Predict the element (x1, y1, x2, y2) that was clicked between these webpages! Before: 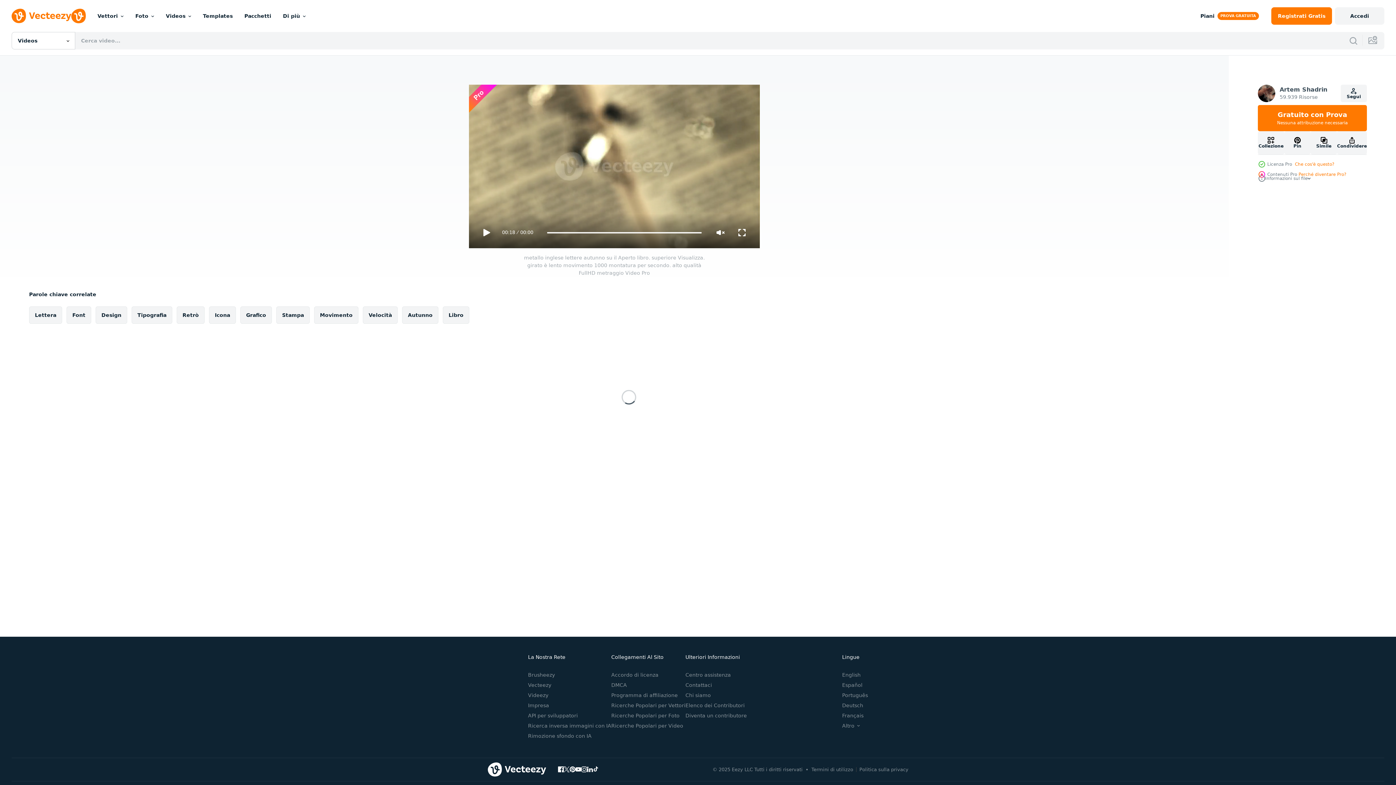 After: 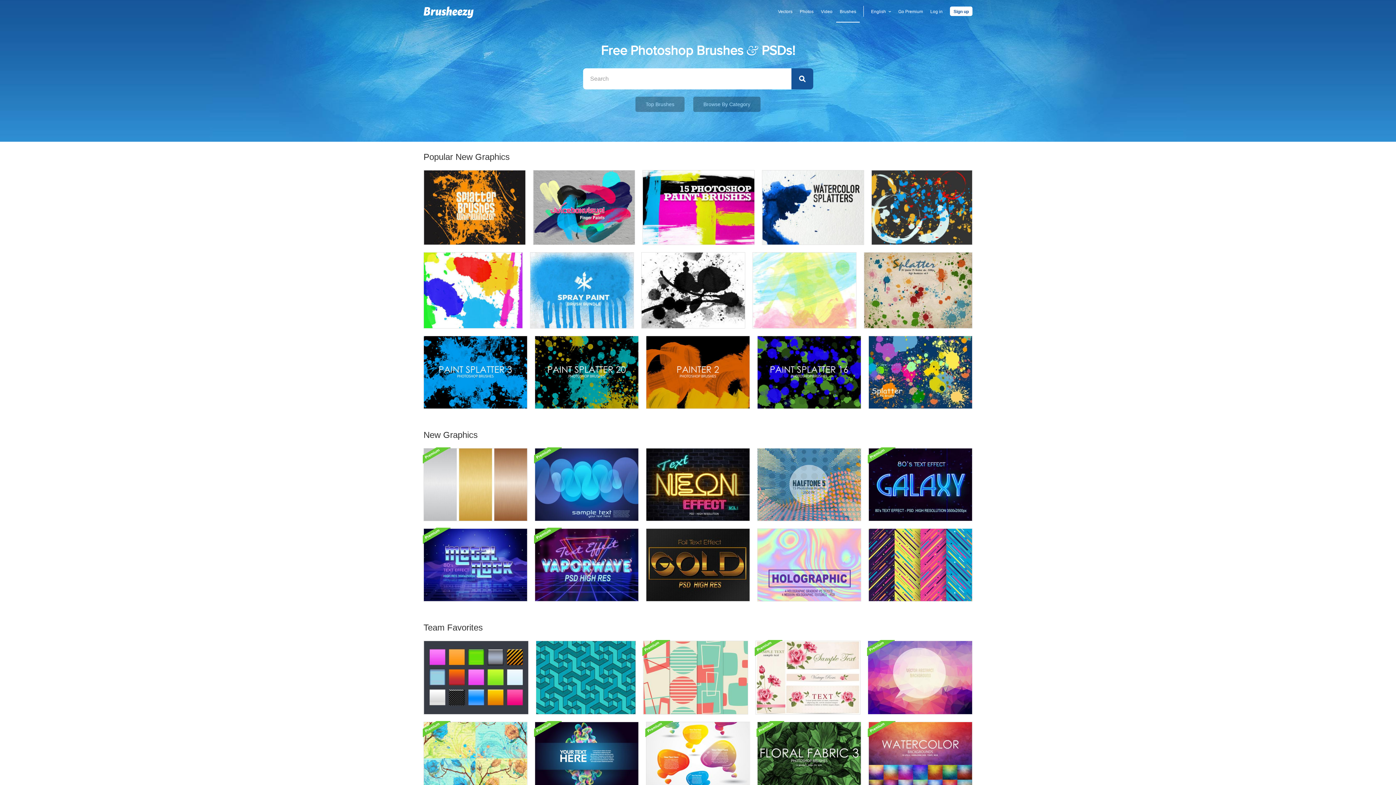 Action: label: Brusheezy bbox: (528, 672, 555, 678)